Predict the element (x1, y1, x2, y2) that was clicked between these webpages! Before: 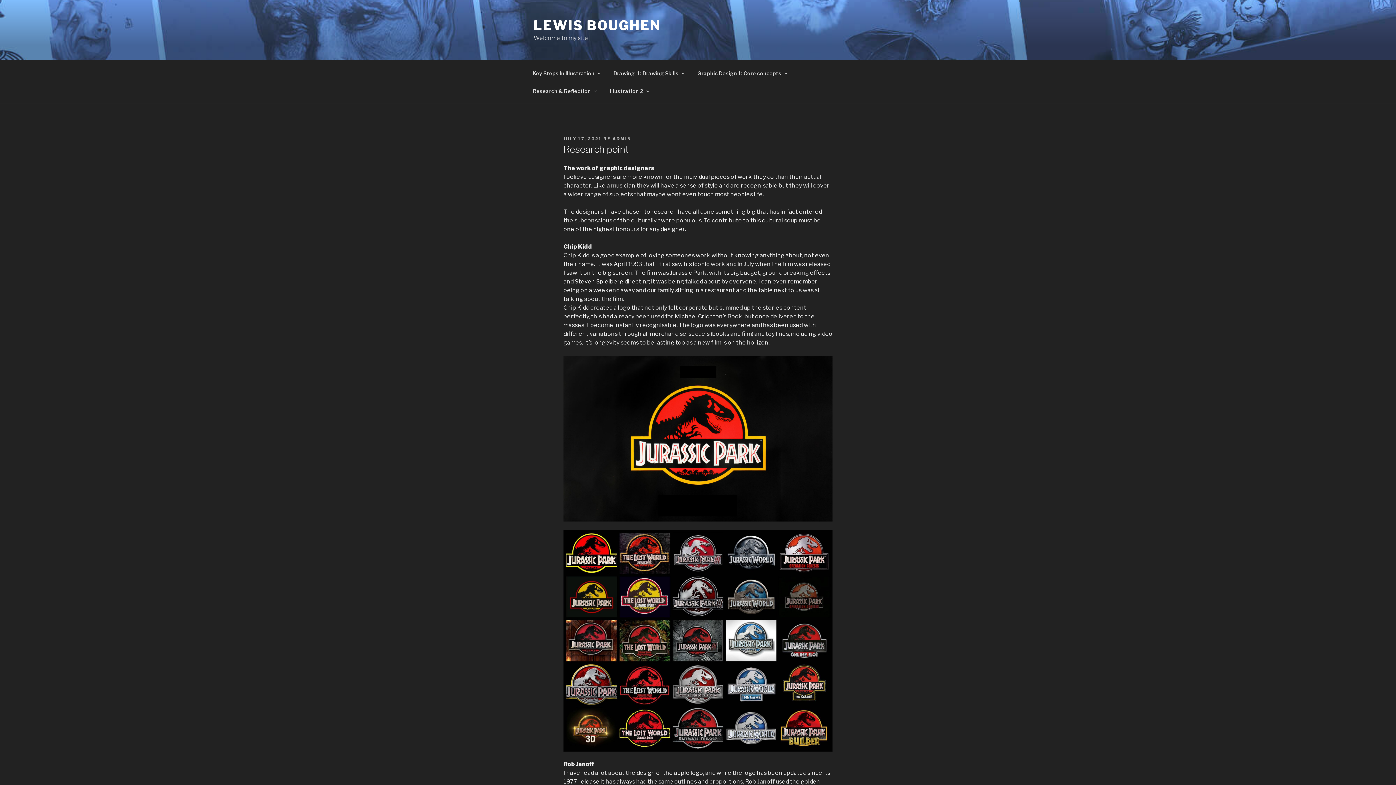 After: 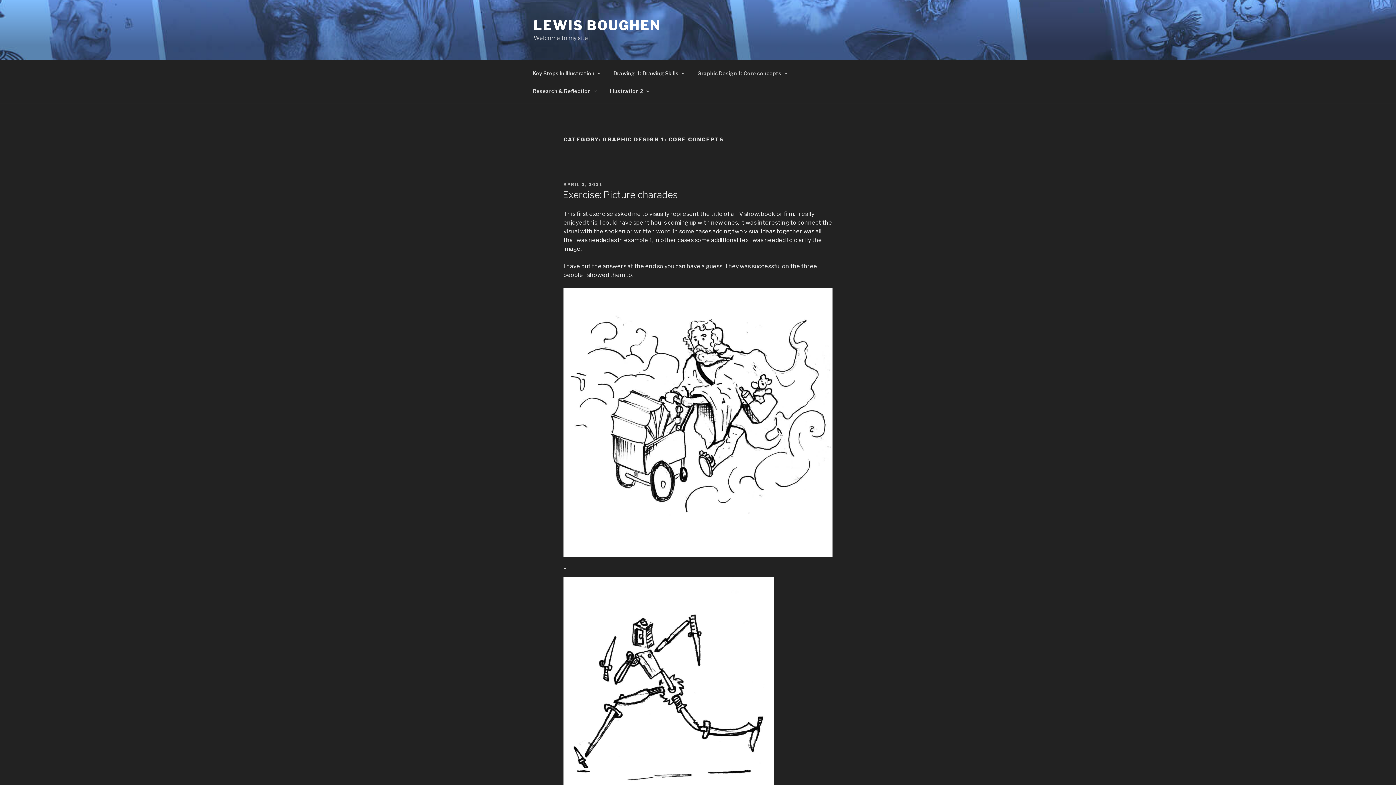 Action: label: Graphic Design 1: Core concepts bbox: (691, 64, 793, 82)